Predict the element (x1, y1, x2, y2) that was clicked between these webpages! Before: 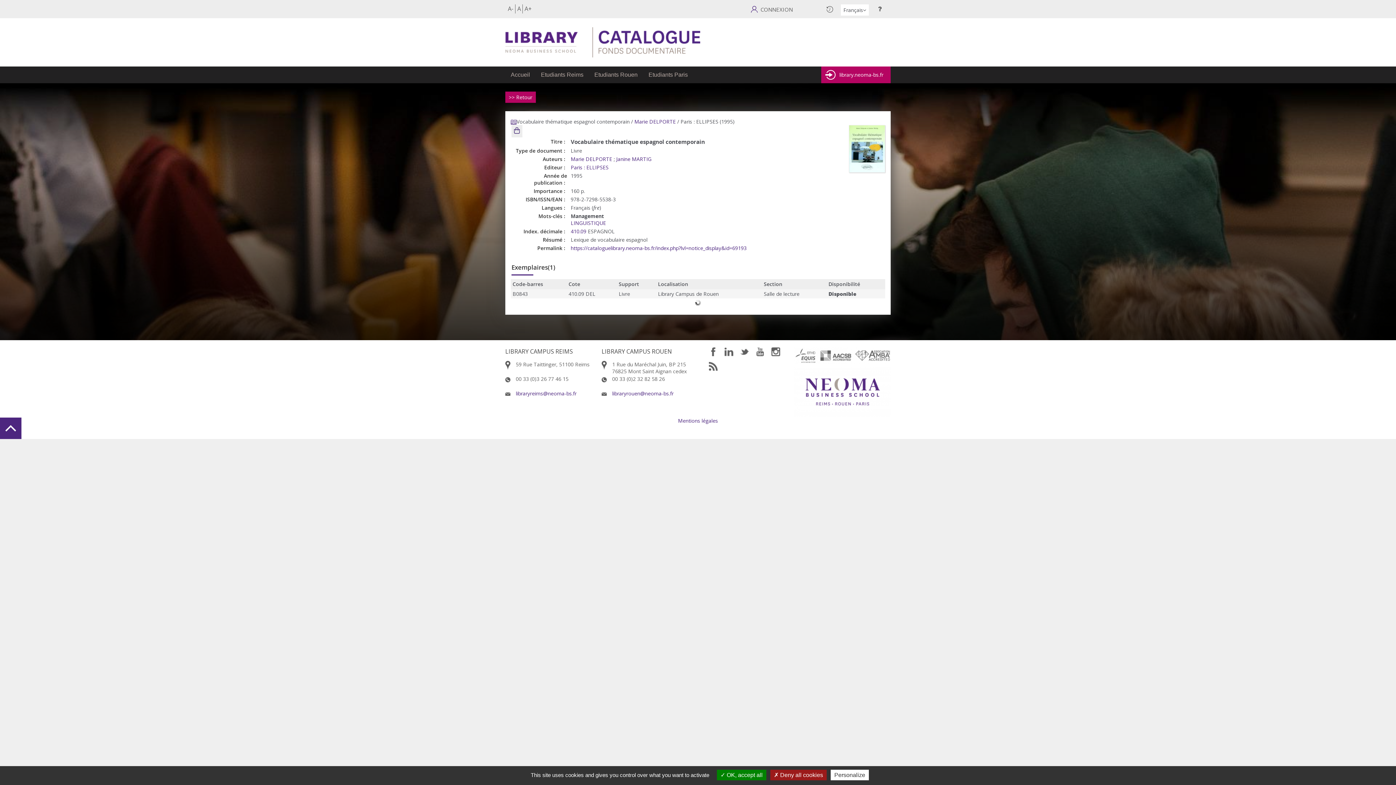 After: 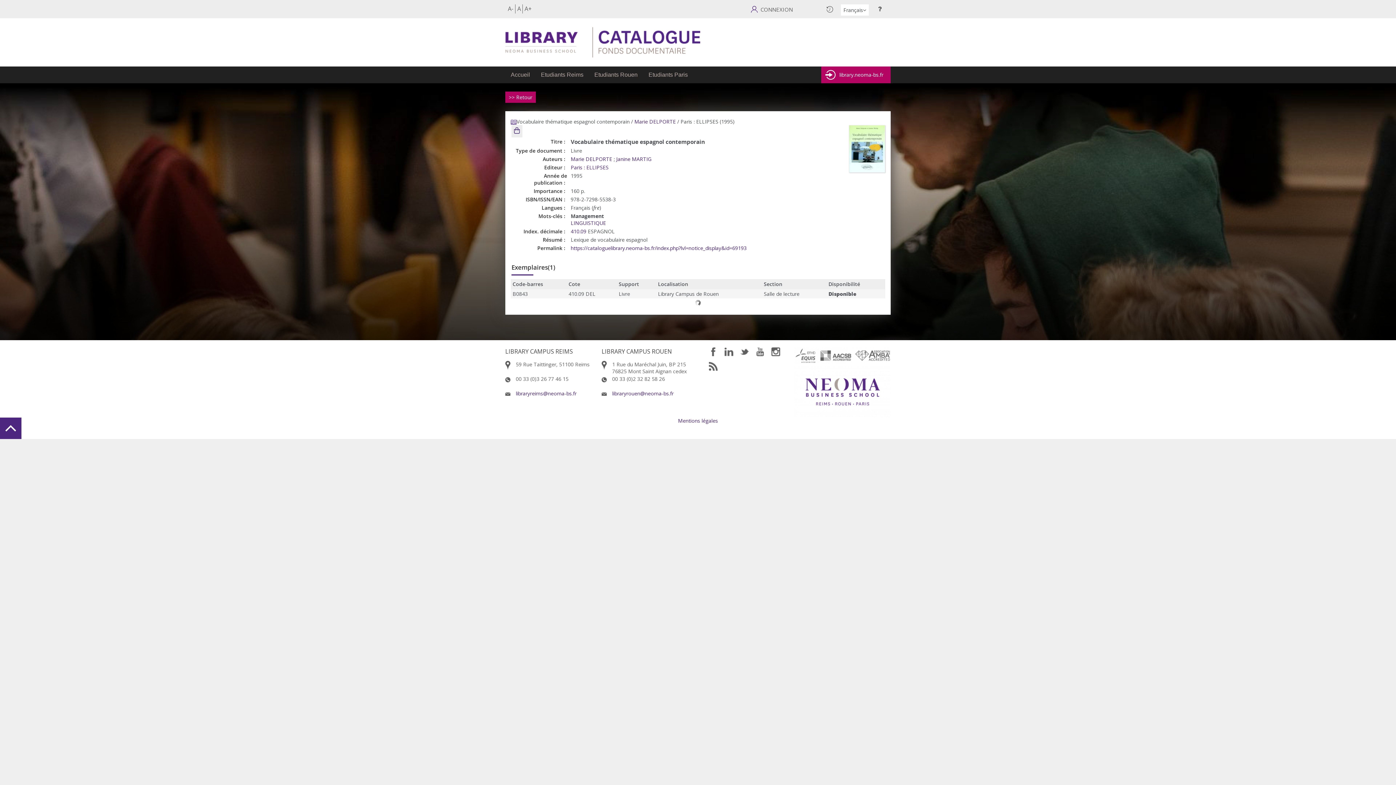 Action: label:  Deny all cookies bbox: (770, 770, 826, 780)